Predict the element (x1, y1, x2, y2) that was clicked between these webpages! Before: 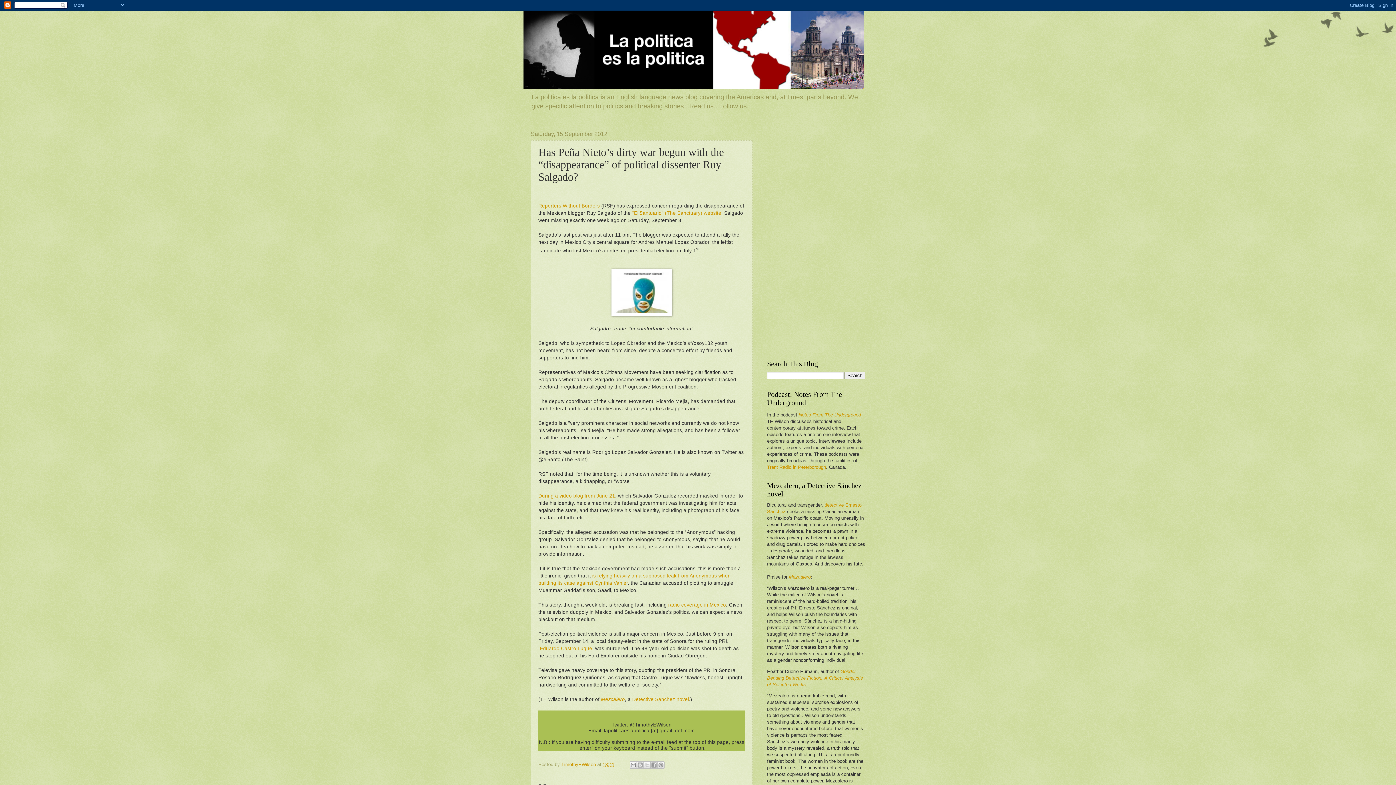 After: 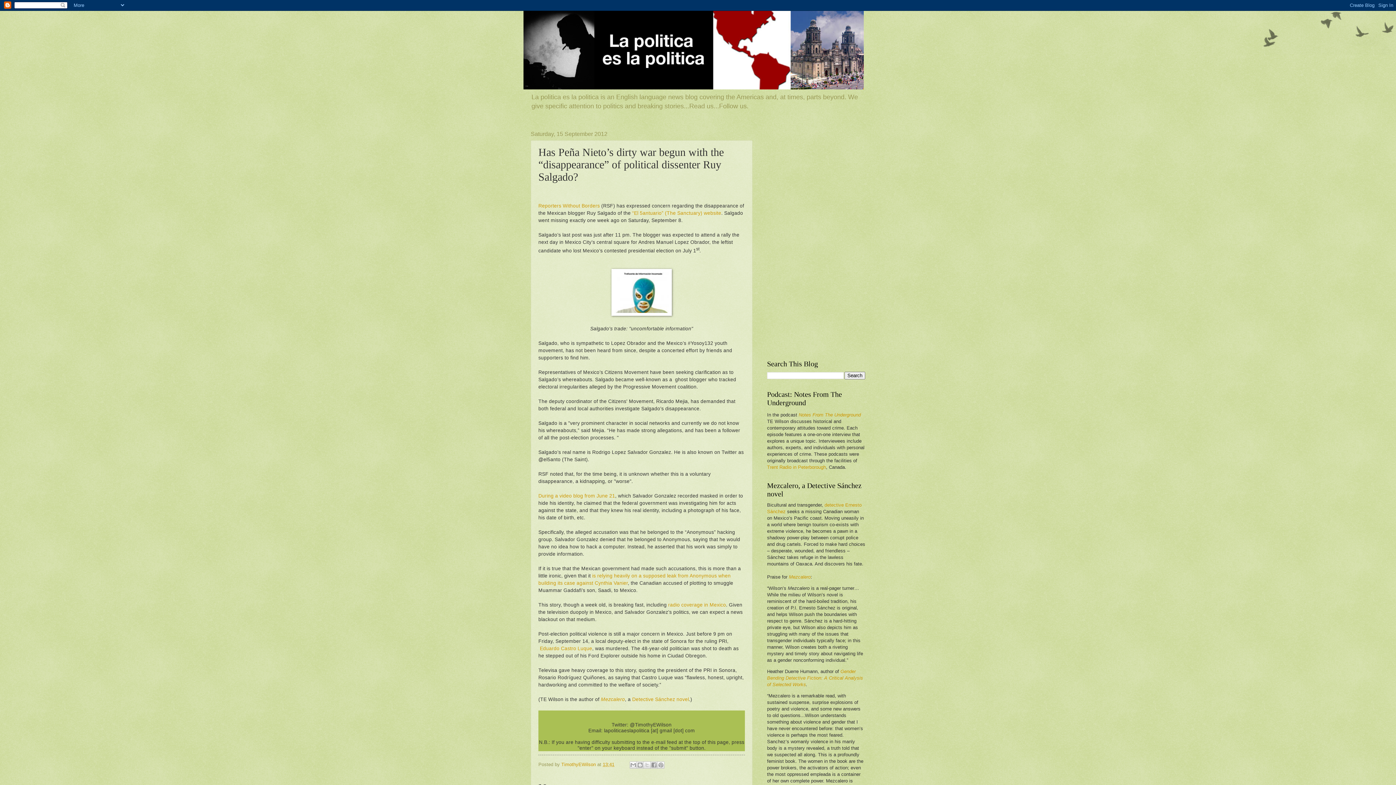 Action: bbox: (602, 762, 614, 767) label: 13:41